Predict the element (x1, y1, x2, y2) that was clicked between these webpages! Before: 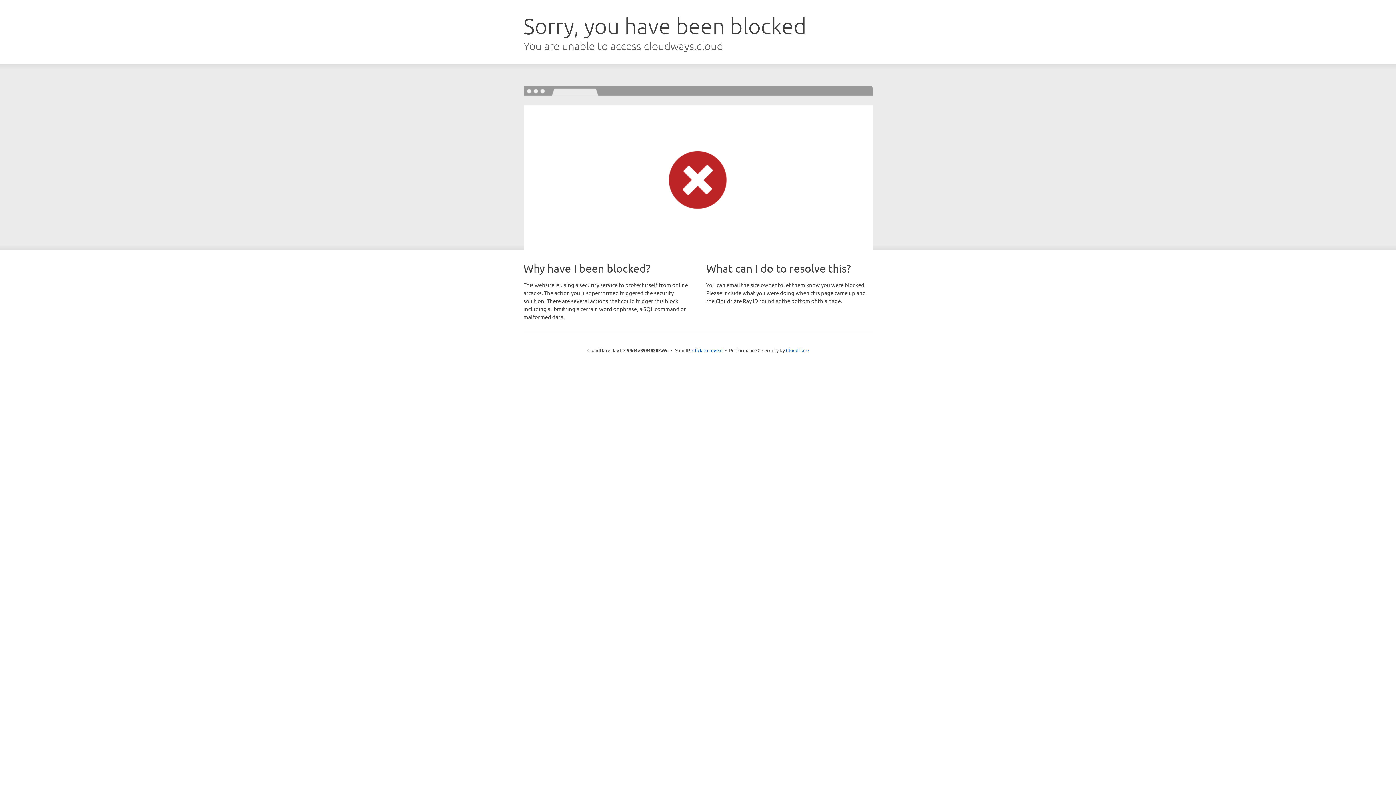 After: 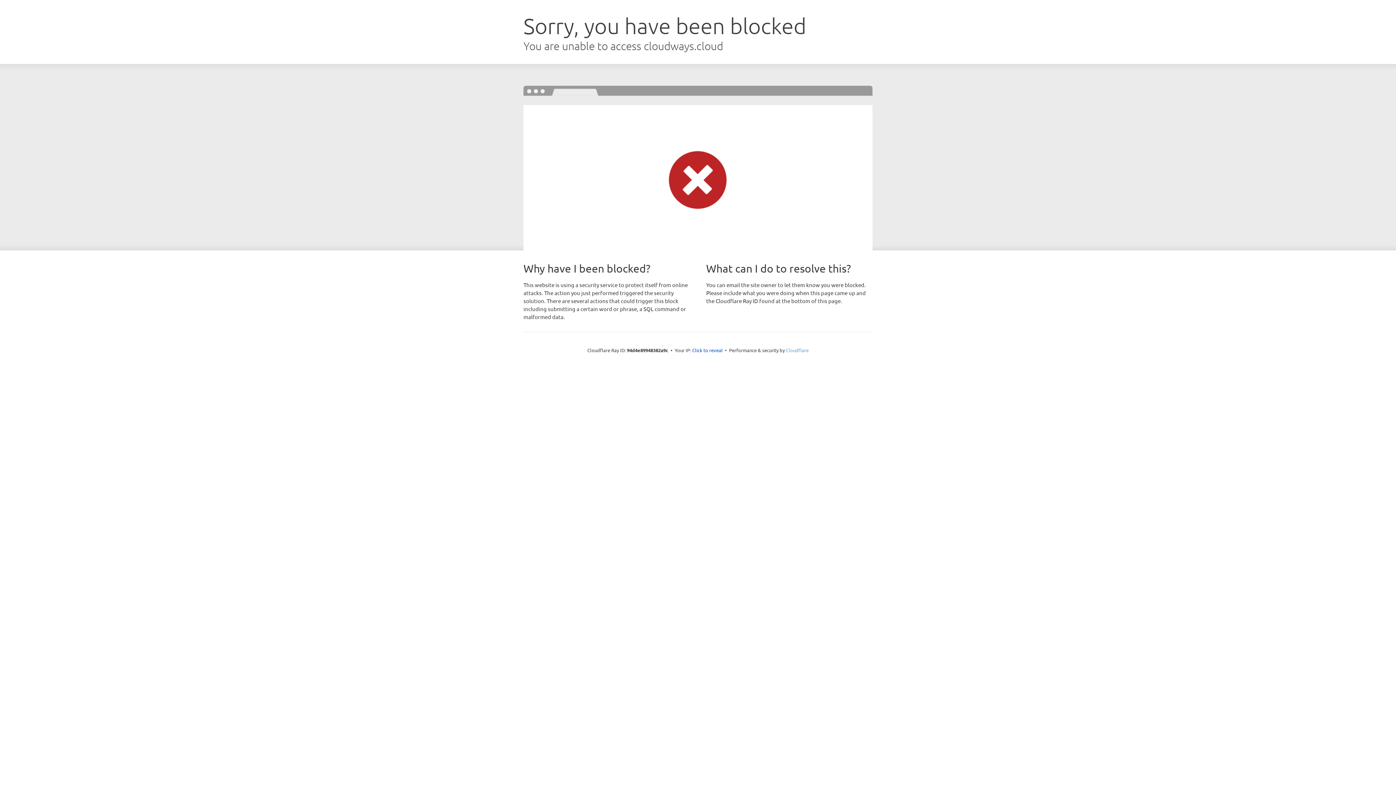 Action: bbox: (786, 347, 808, 353) label: Cloudflare